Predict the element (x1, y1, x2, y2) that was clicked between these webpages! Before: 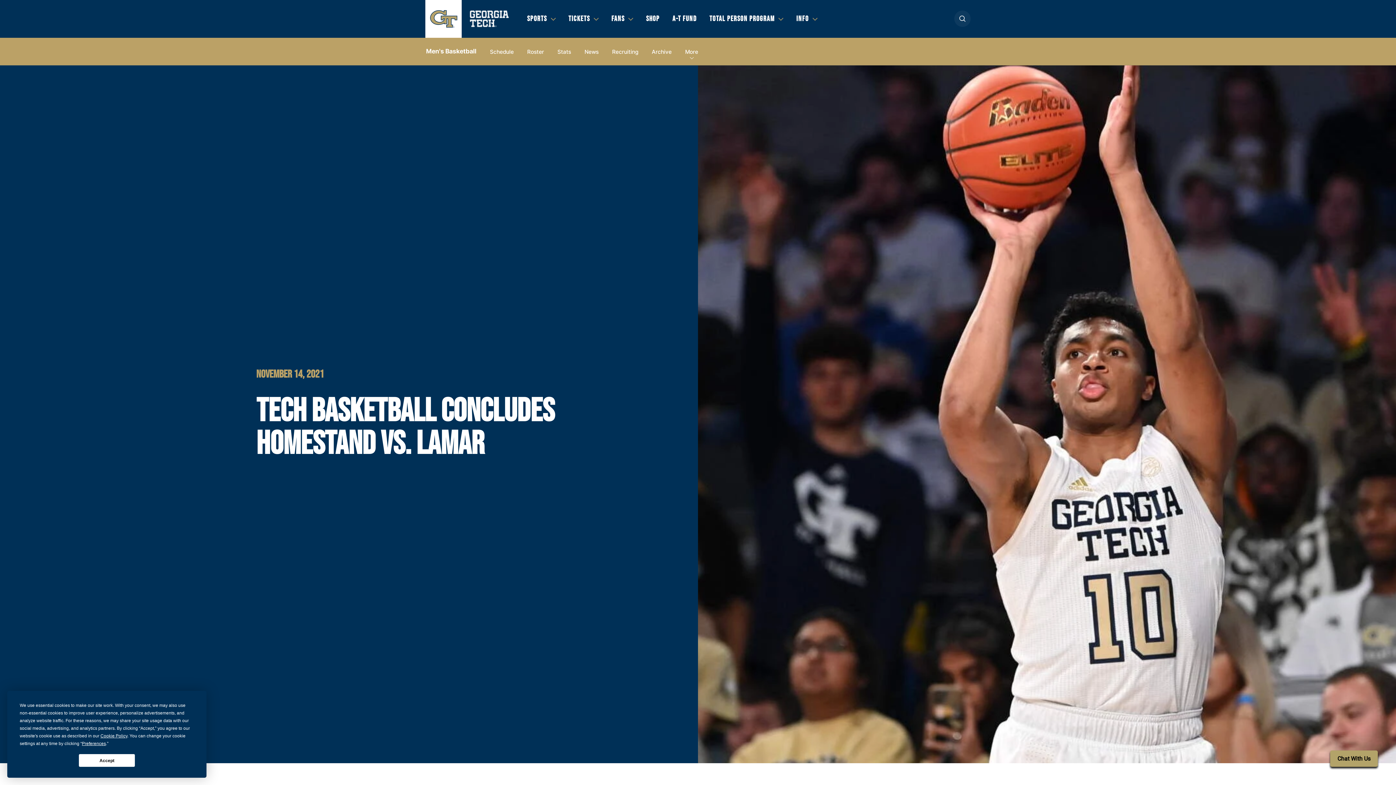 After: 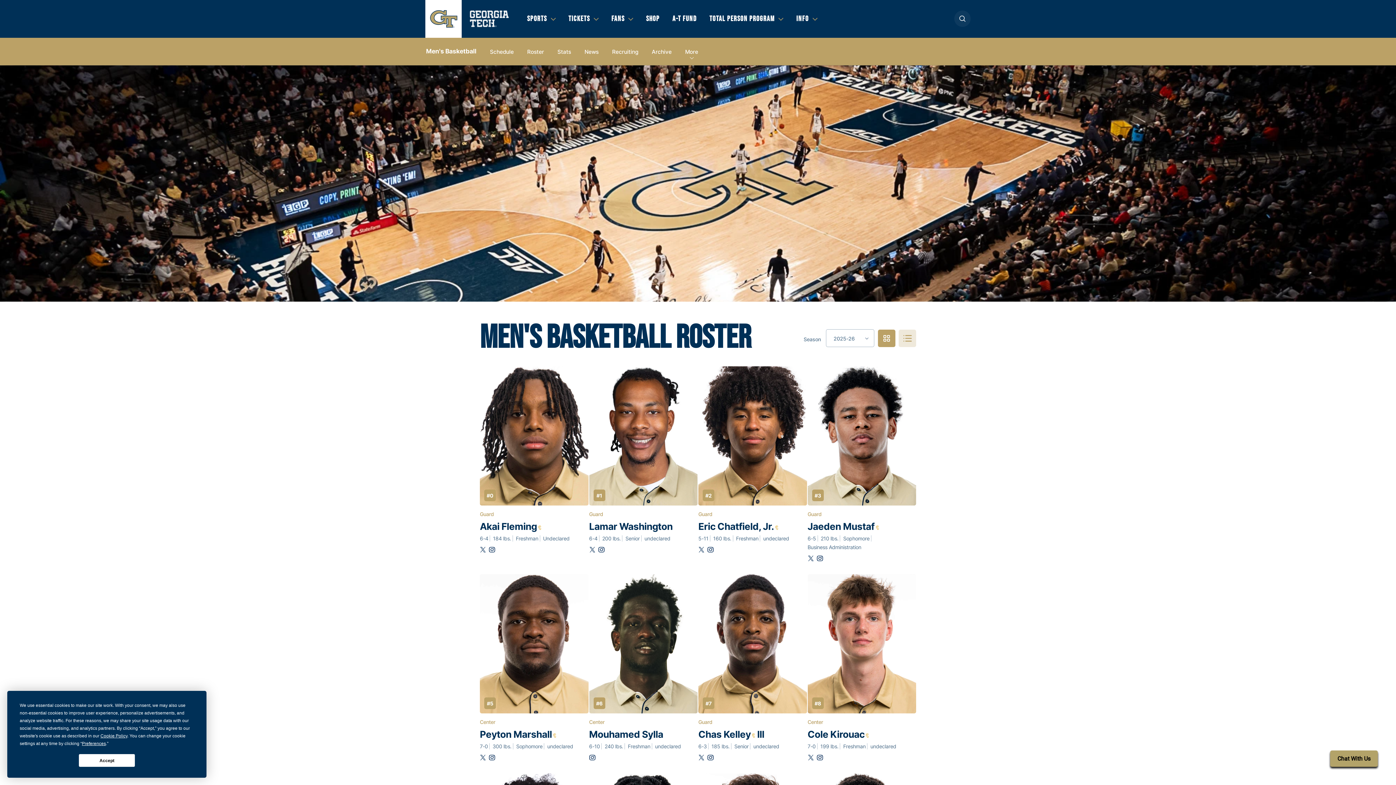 Action: bbox: (527, 47, 544, 55) label: Roster